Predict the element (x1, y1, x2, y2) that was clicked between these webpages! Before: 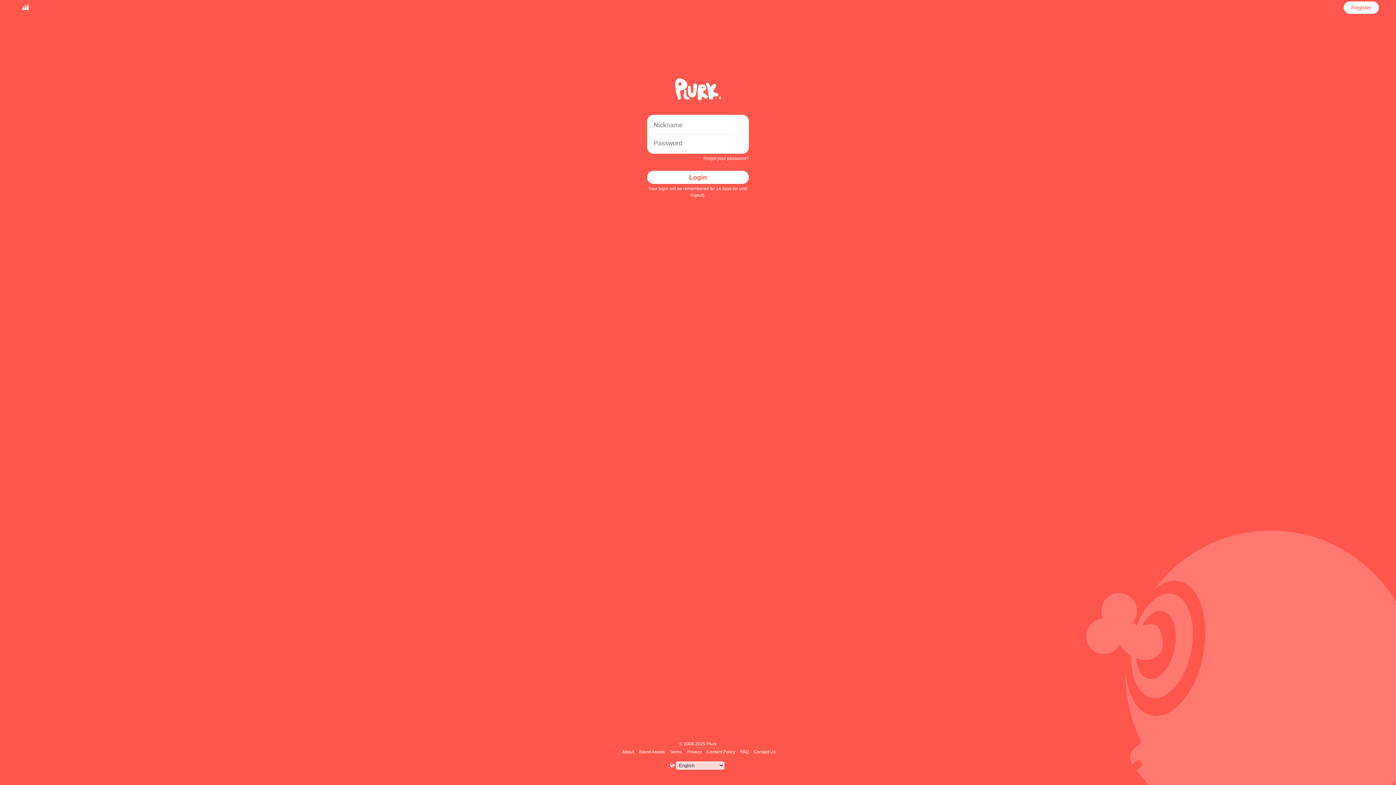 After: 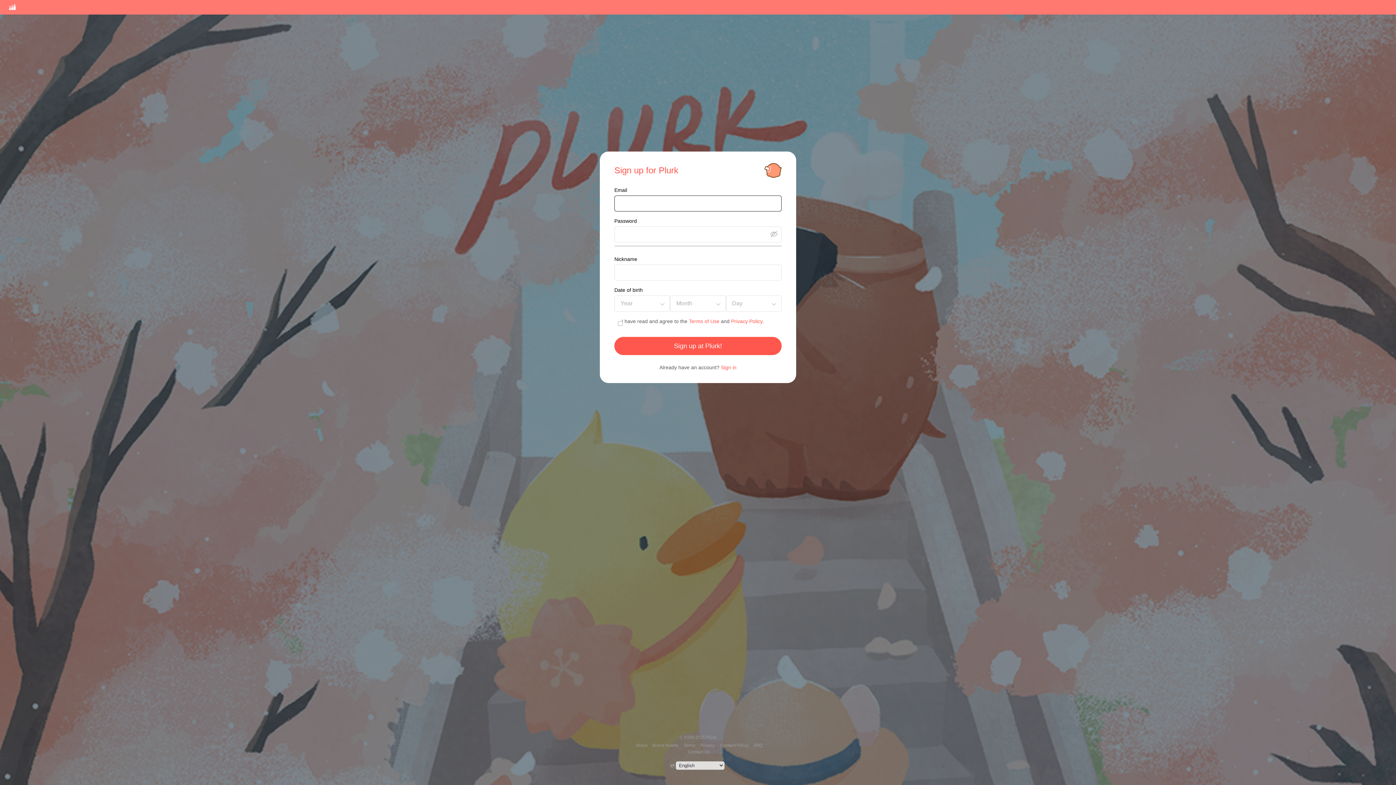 Action: bbox: (1349, 1, 1373, 13) label: Register